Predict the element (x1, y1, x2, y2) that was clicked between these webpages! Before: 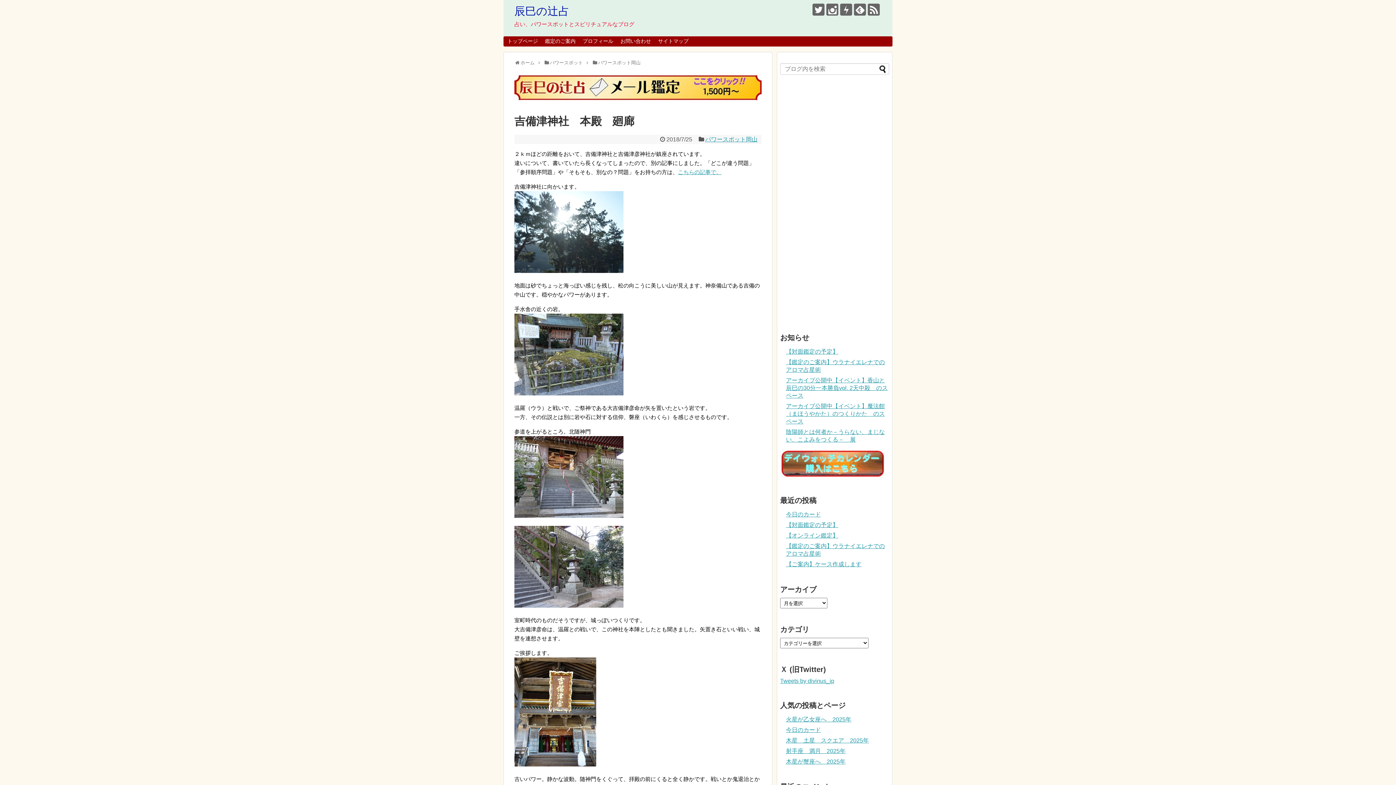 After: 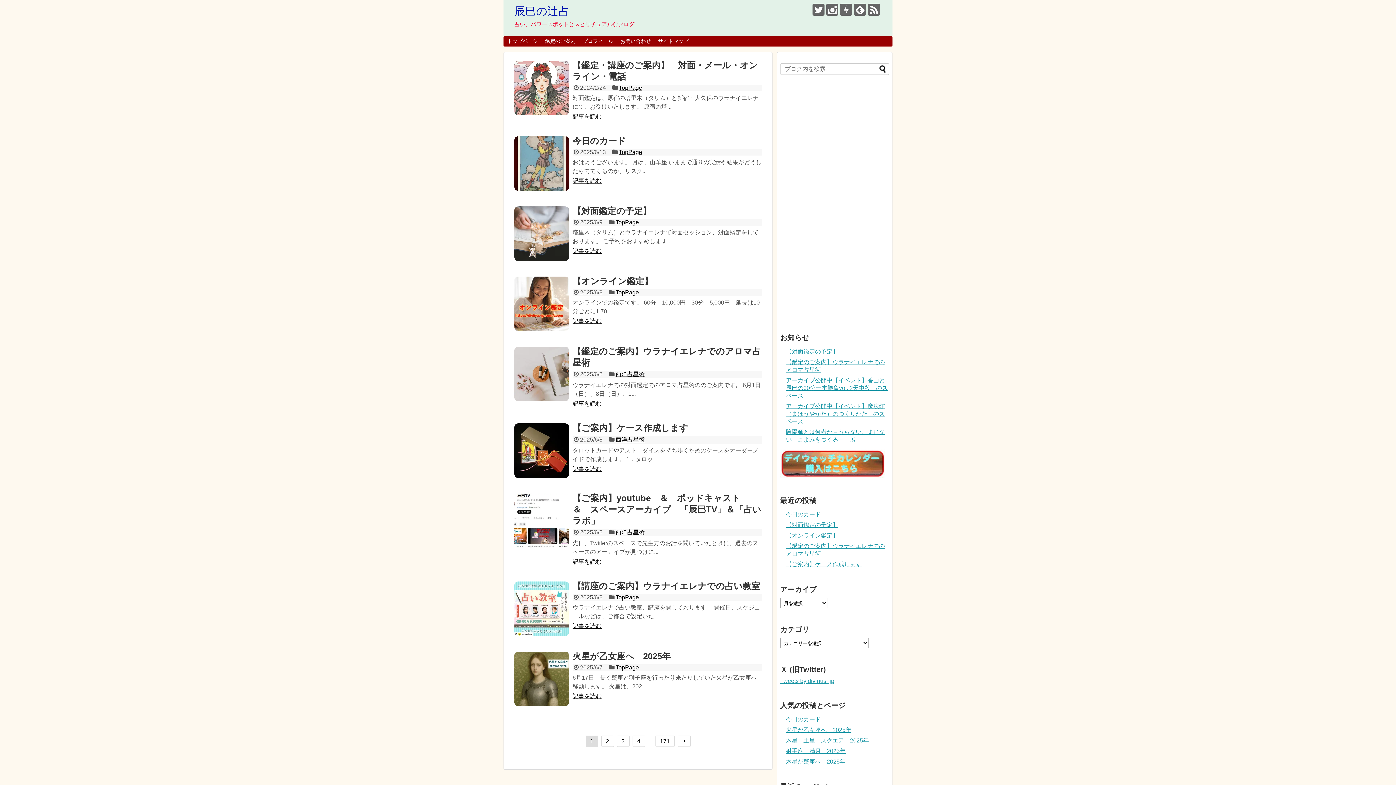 Action: label: トップページ bbox: (504, 36, 541, 46)